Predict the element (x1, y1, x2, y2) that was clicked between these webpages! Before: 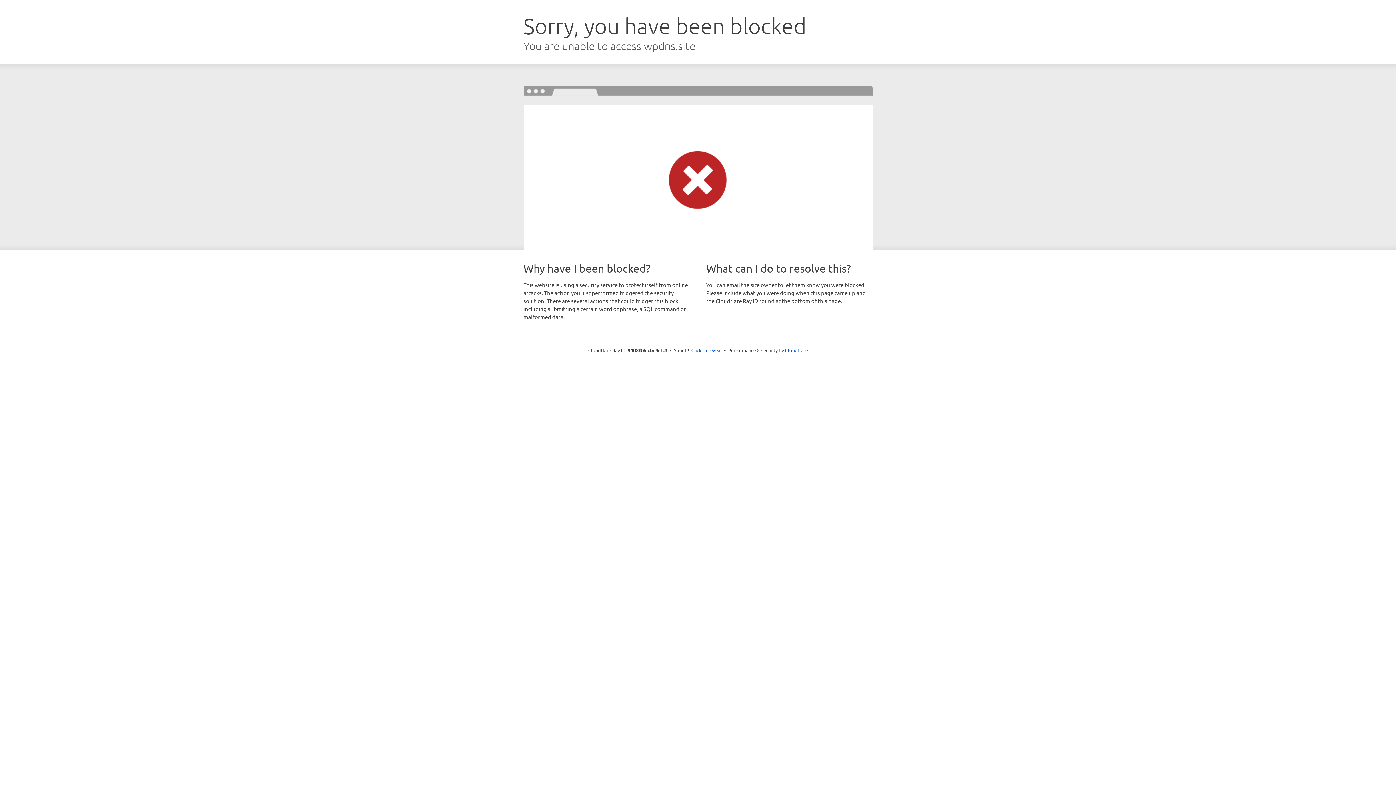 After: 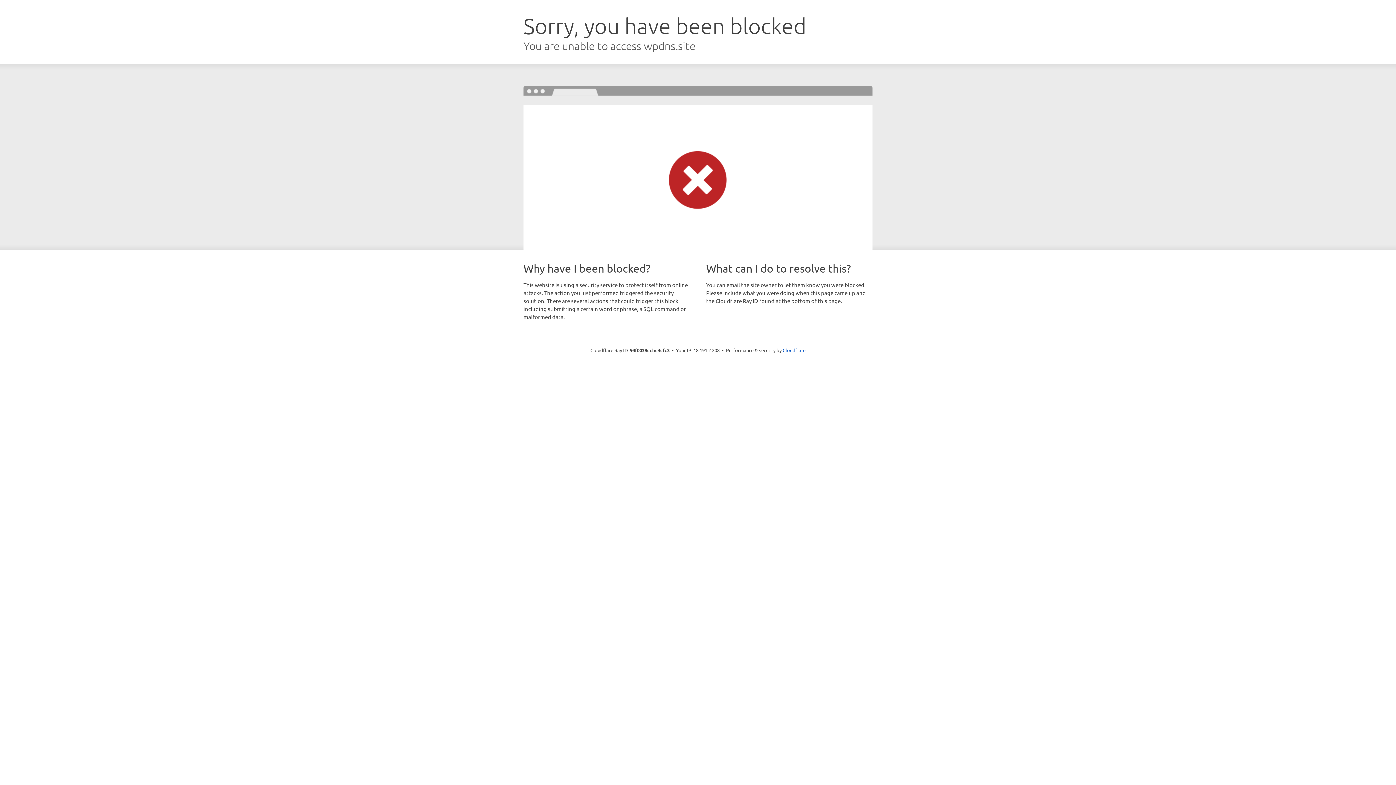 Action: bbox: (691, 346, 722, 353) label: Click to reveal